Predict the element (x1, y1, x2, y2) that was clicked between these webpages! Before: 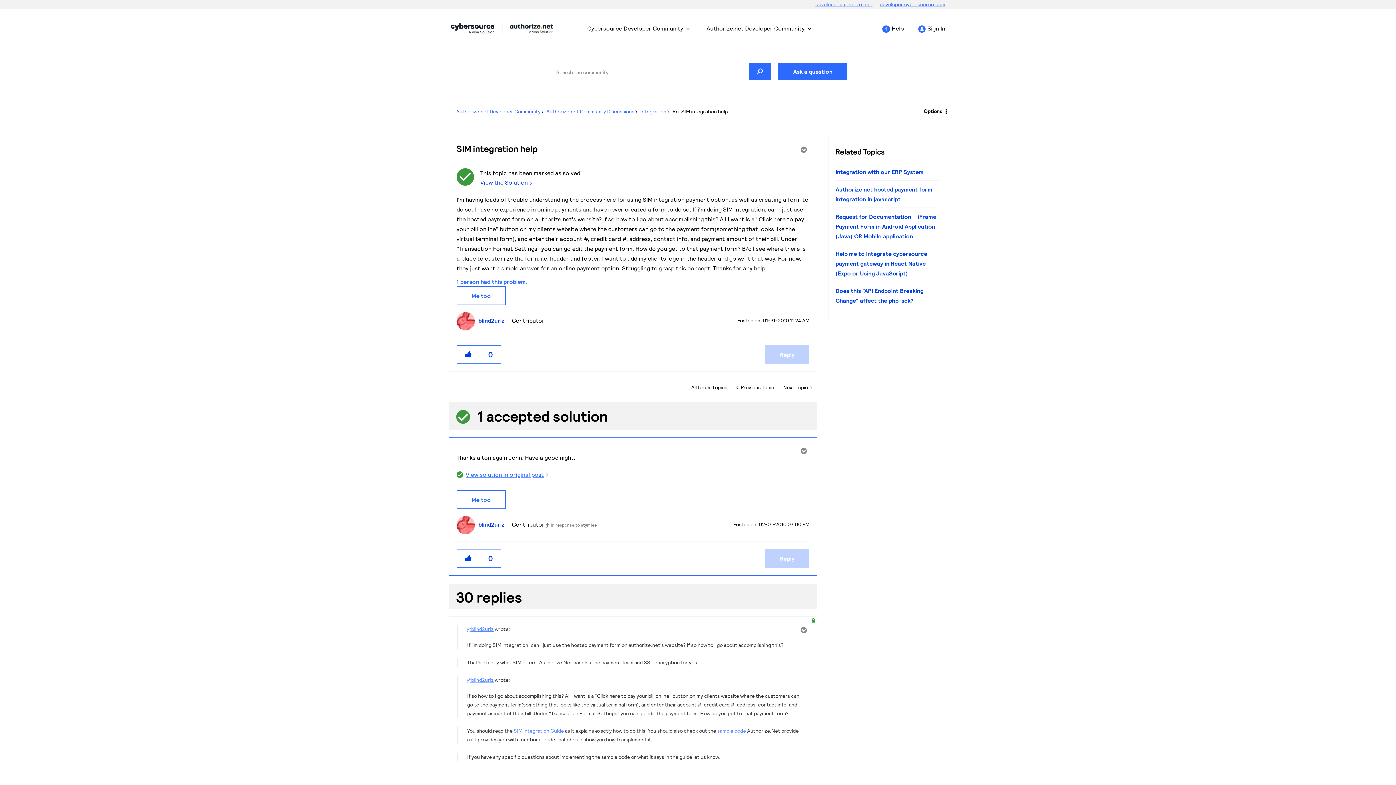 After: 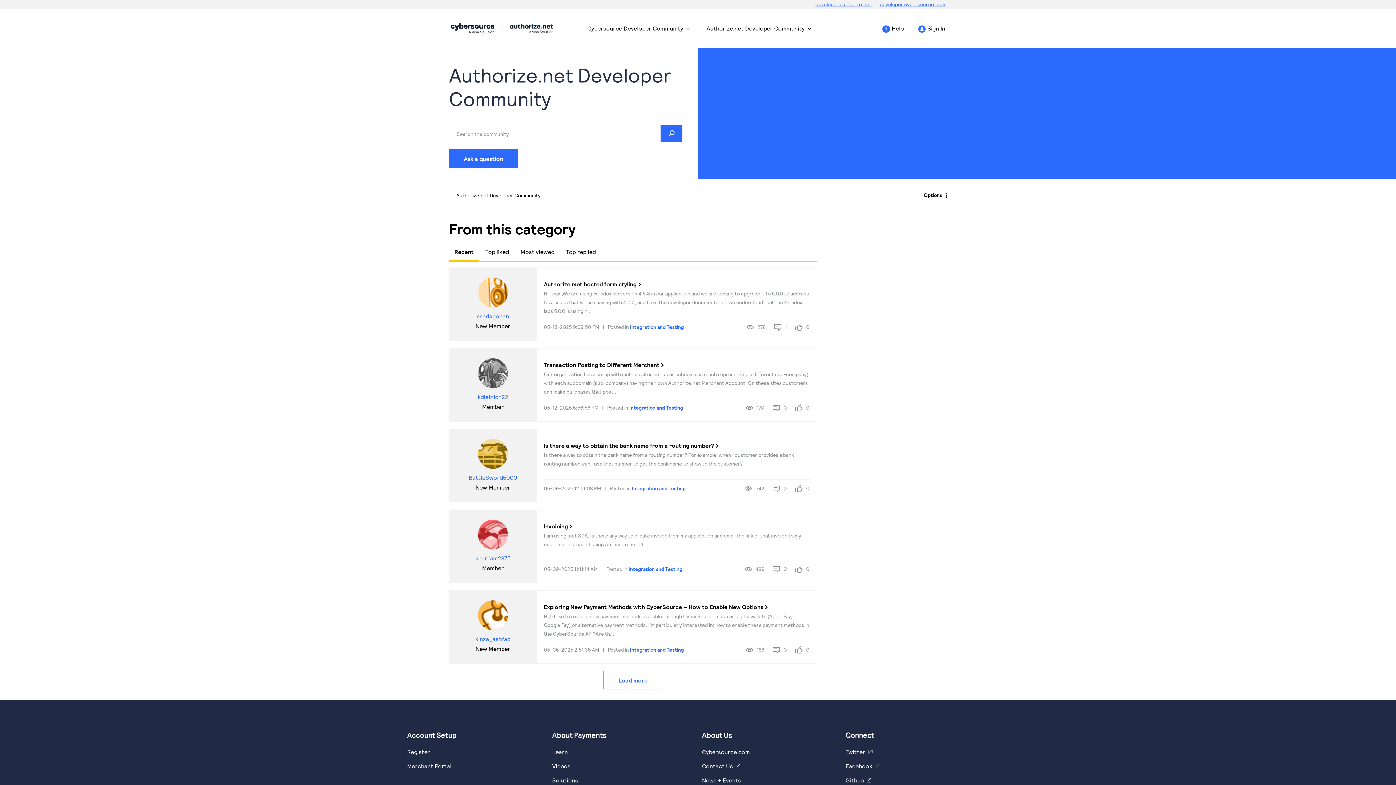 Action: bbox: (699, 17, 819, 38) label: Authorize.net Developer Community